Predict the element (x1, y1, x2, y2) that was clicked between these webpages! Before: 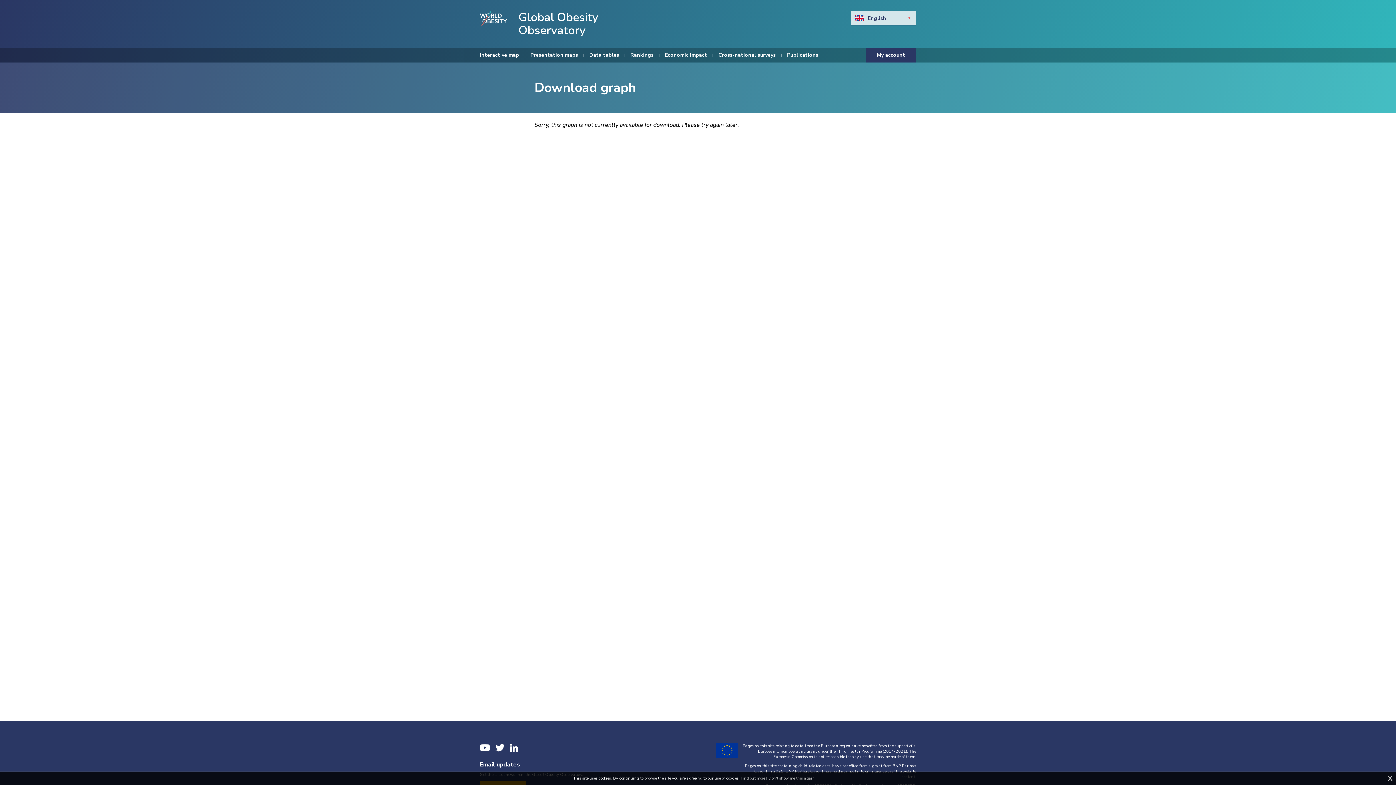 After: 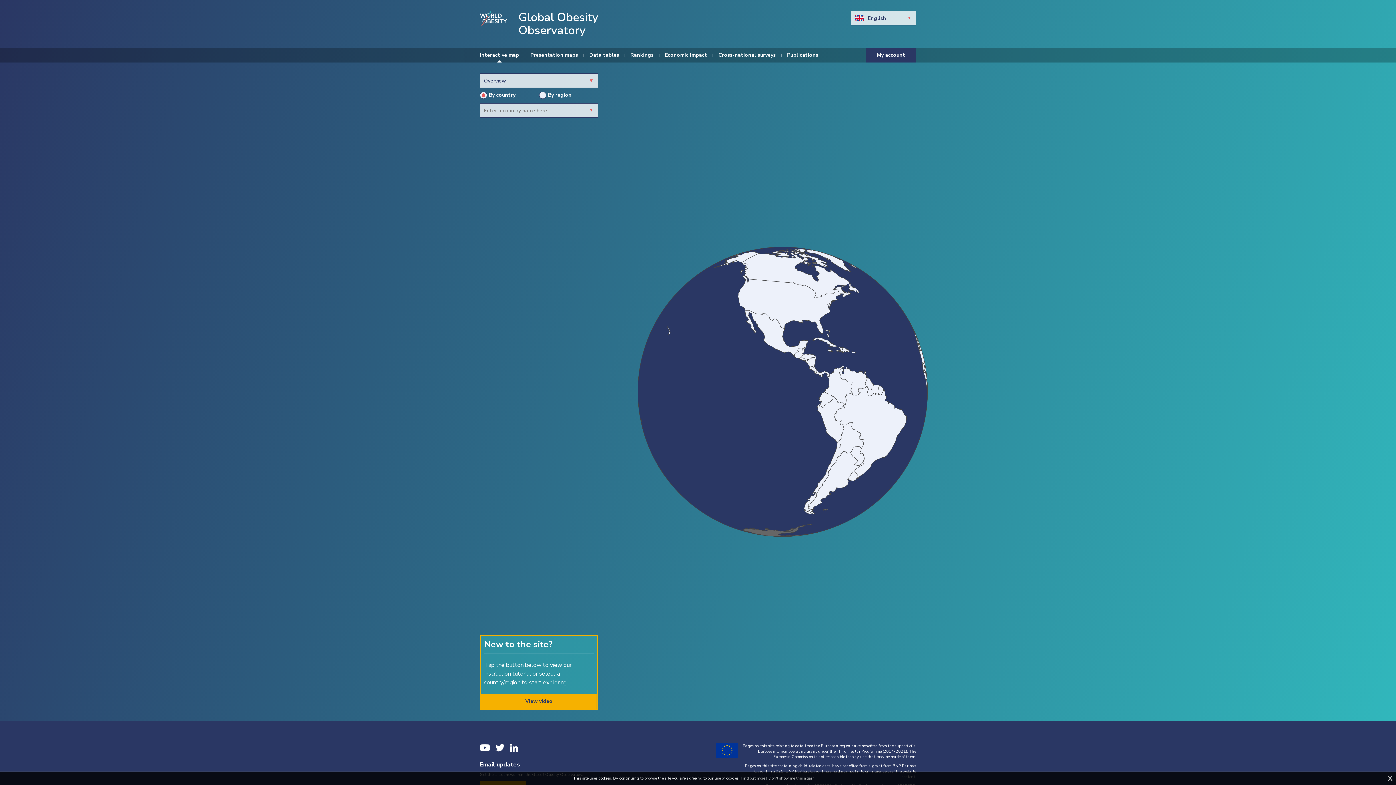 Action: label: Global Obesity Observatory bbox: (512, 10, 645, 37)